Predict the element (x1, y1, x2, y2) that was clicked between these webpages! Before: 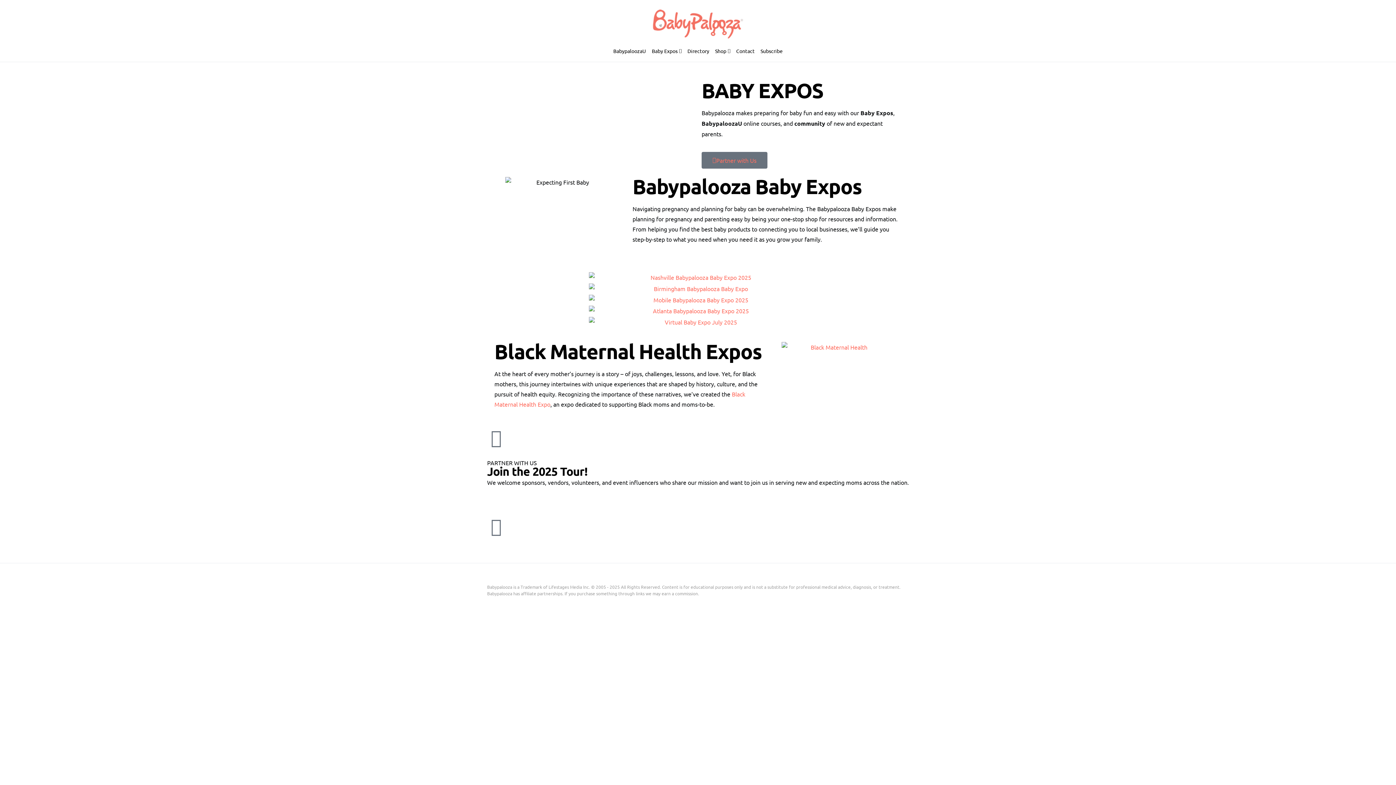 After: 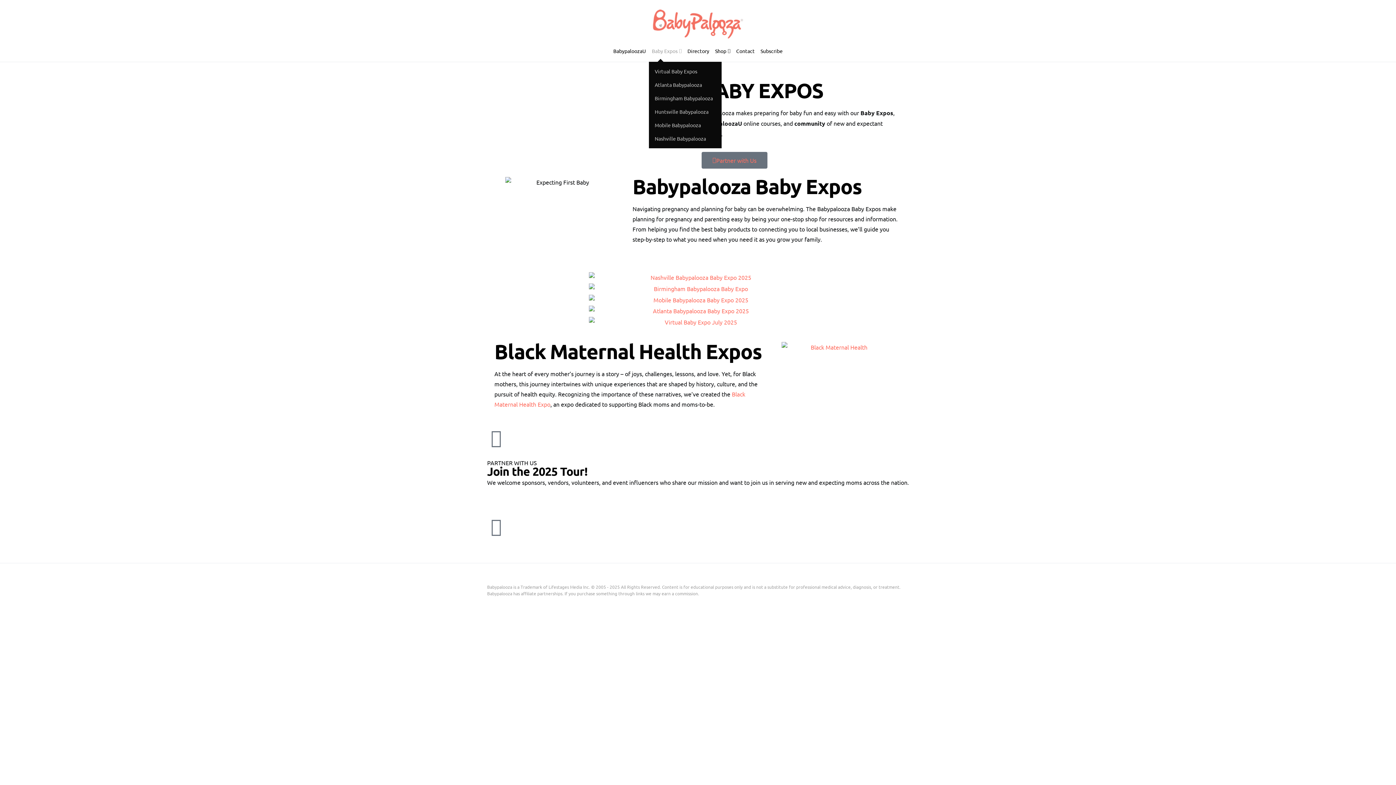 Action: label: Baby Expos bbox: (649, 40, 684, 61)